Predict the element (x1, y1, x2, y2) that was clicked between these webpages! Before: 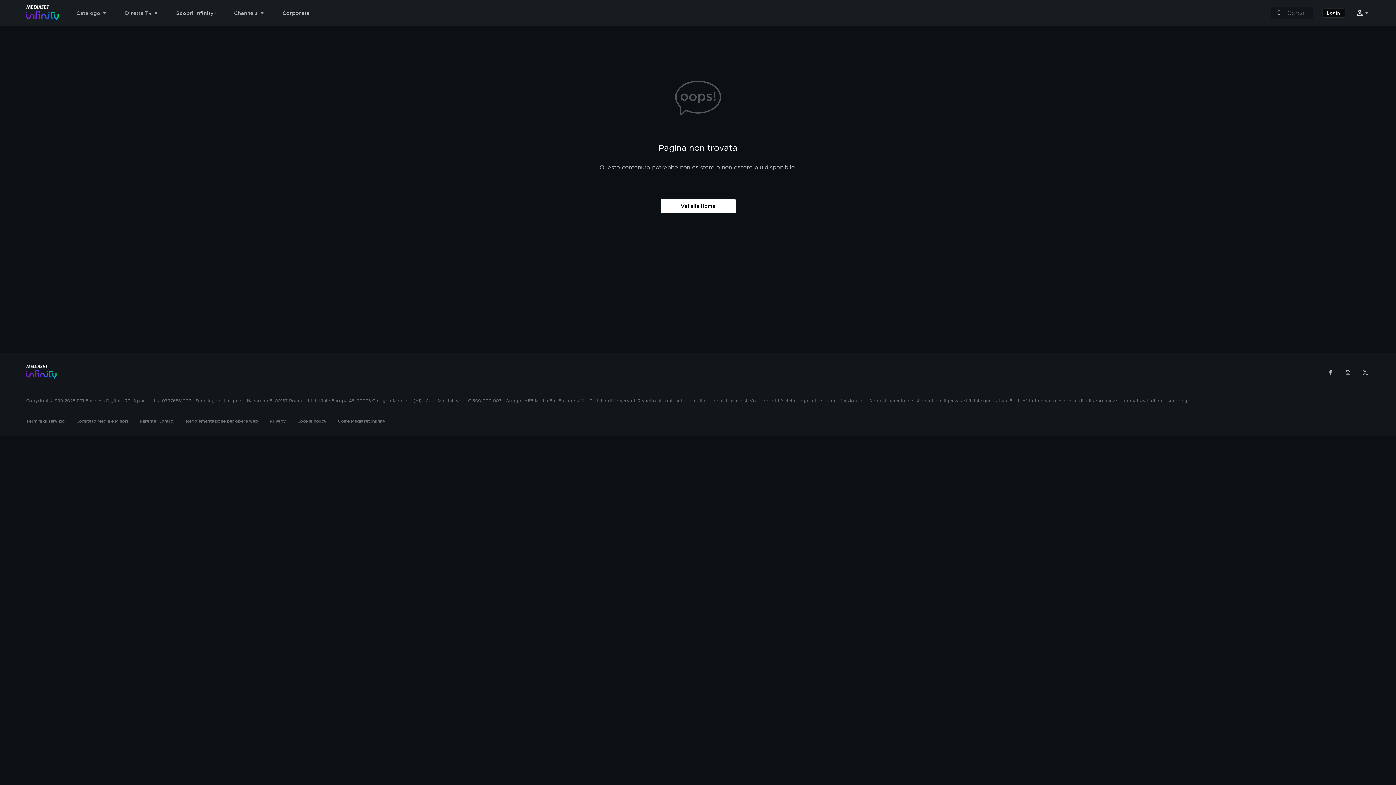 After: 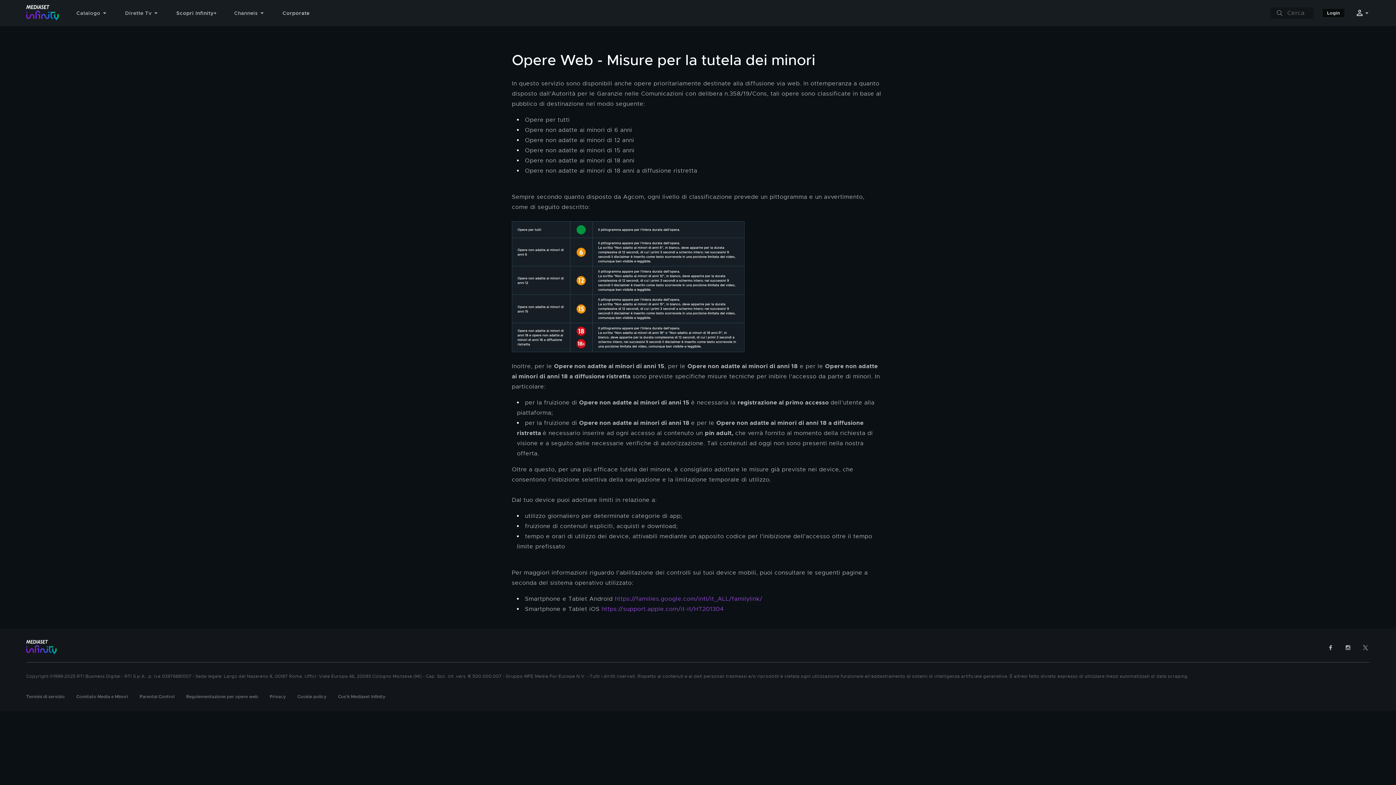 Action: bbox: (186, 418, 258, 424) label: Regolementazione per opere web